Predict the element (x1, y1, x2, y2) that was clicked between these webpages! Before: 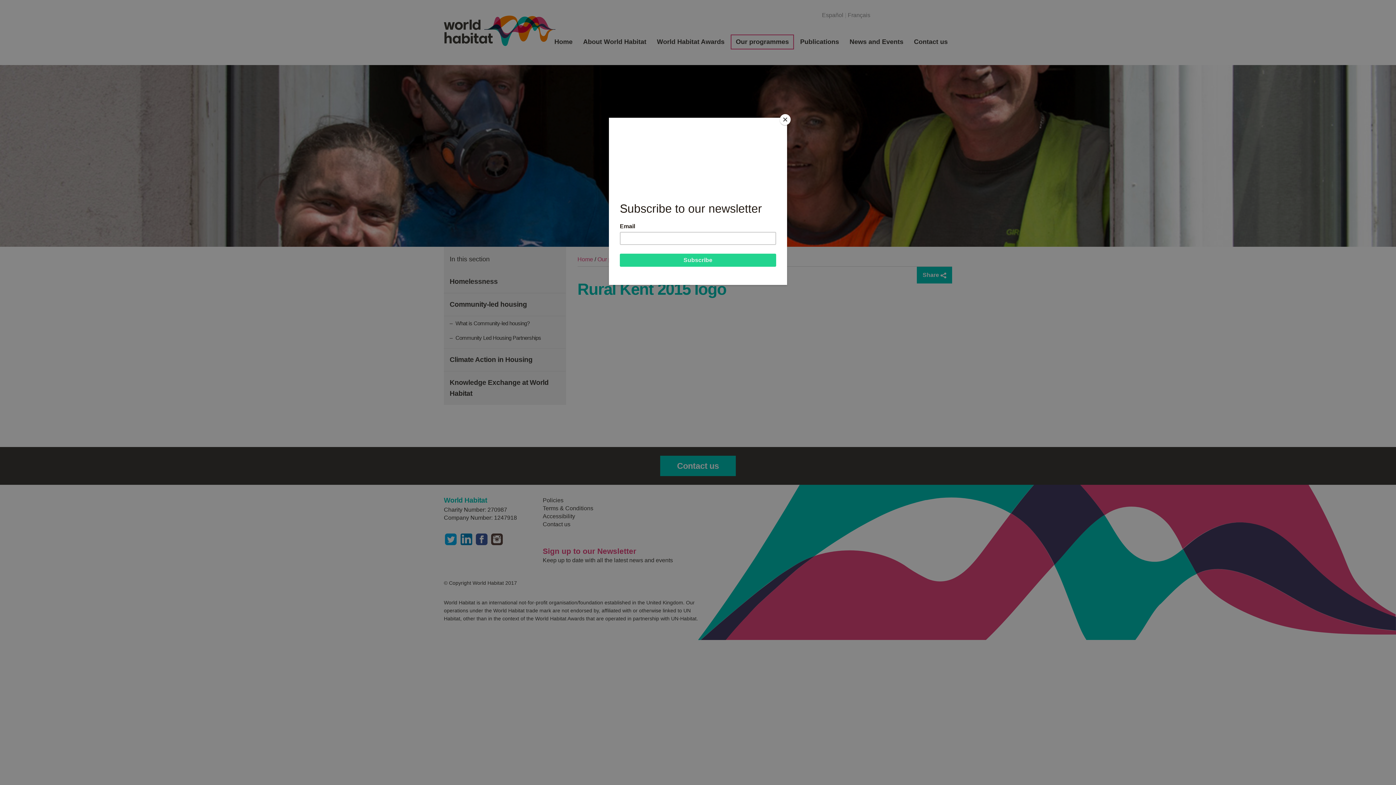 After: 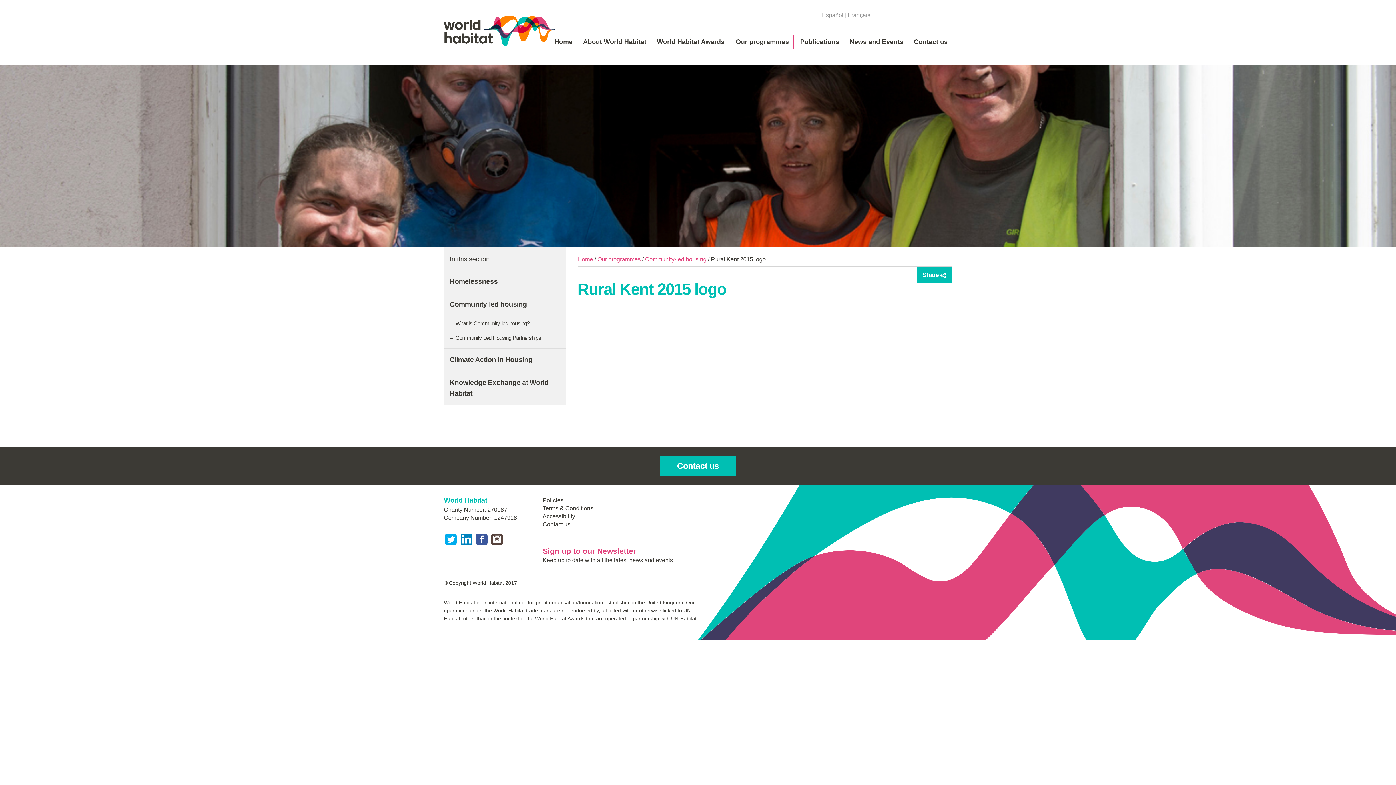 Action: label: Close bbox: (780, 114, 790, 125)